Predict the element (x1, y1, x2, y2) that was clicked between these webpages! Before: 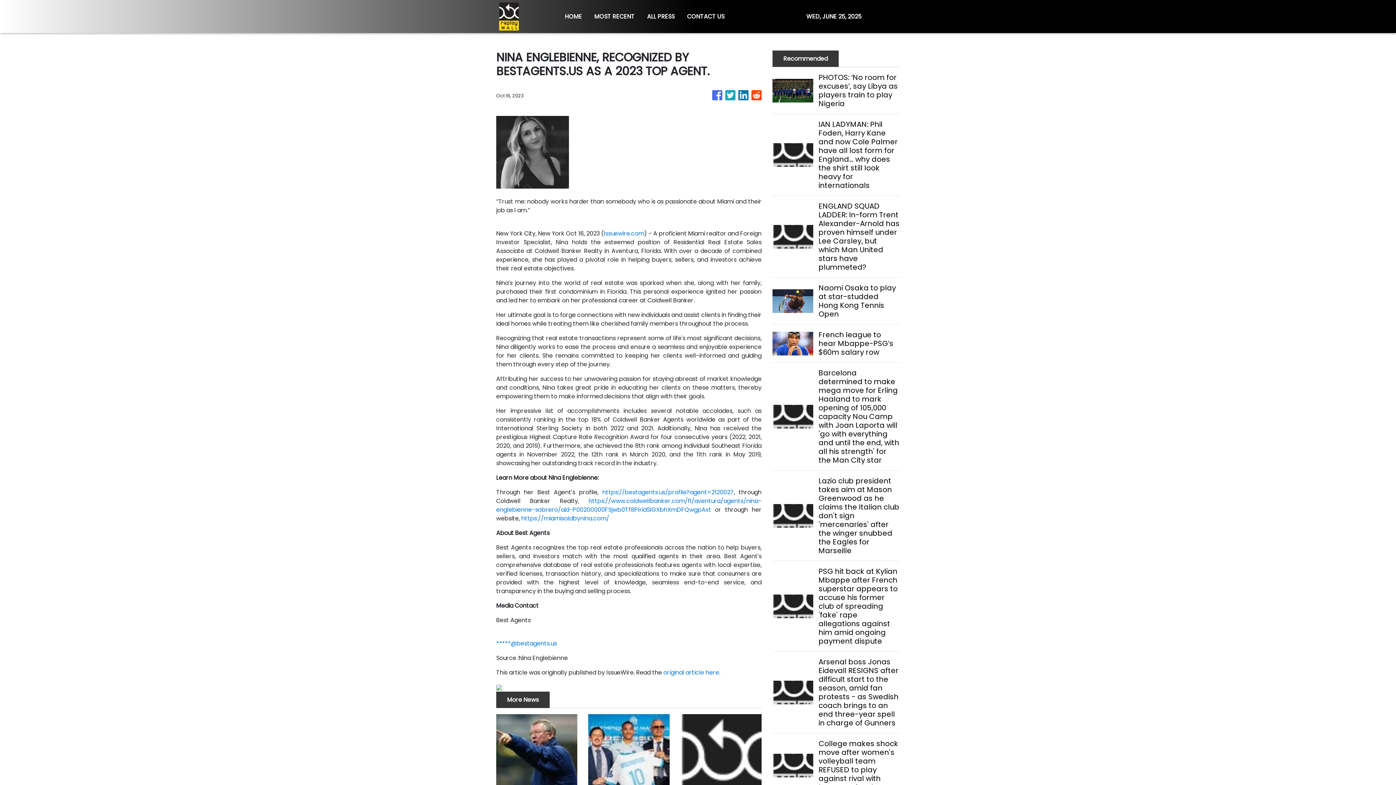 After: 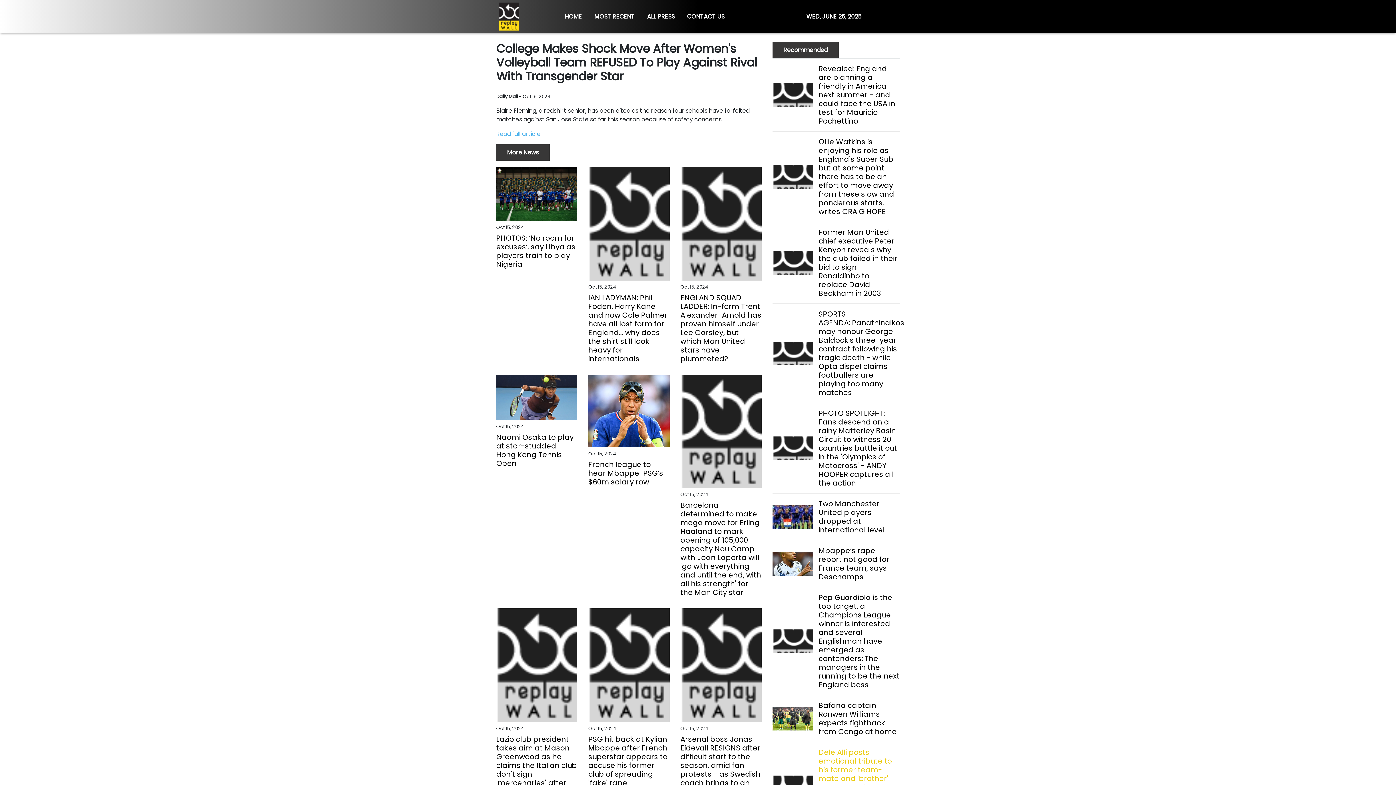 Action: bbox: (818, 739, 899, 792) label: College makes shock move after women's volleyball team REFUSED to play against rival with transgender star